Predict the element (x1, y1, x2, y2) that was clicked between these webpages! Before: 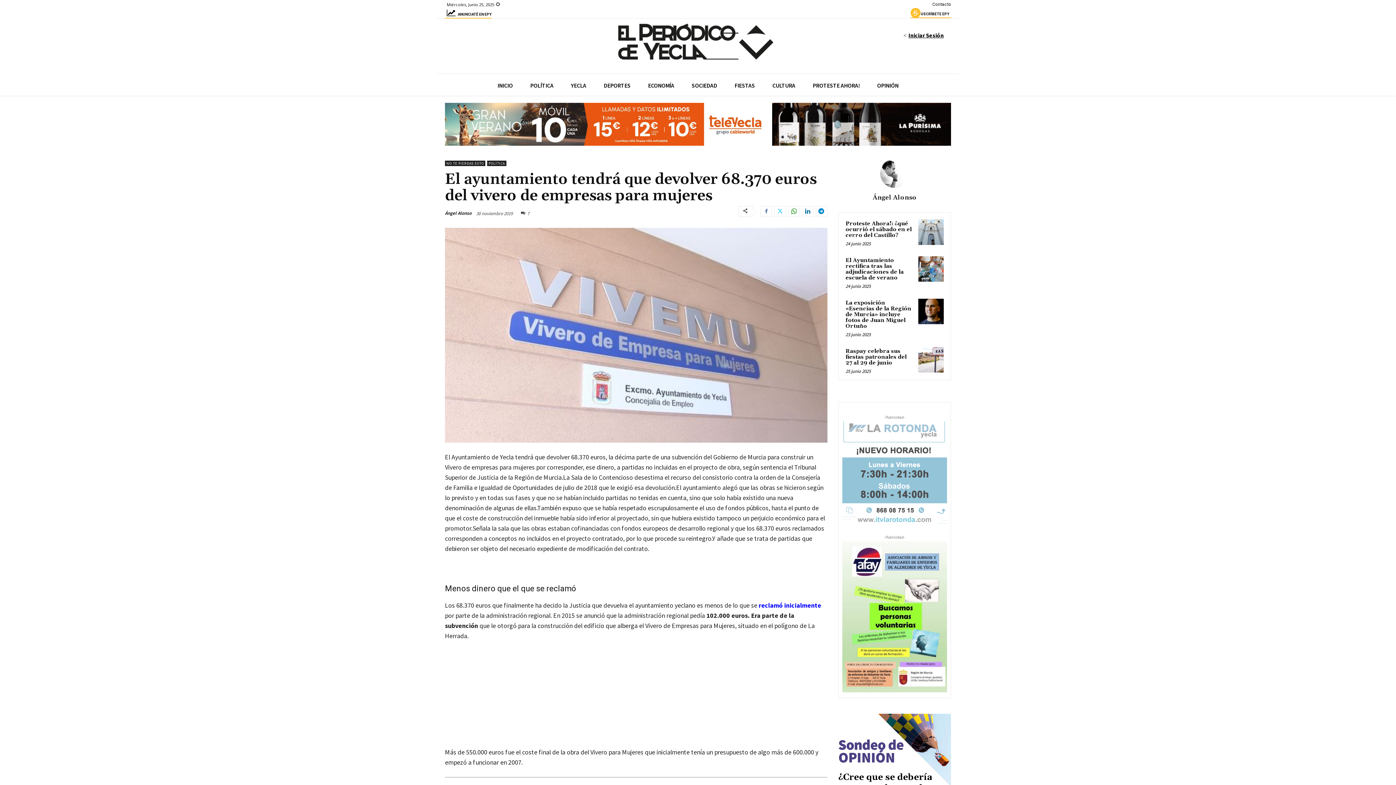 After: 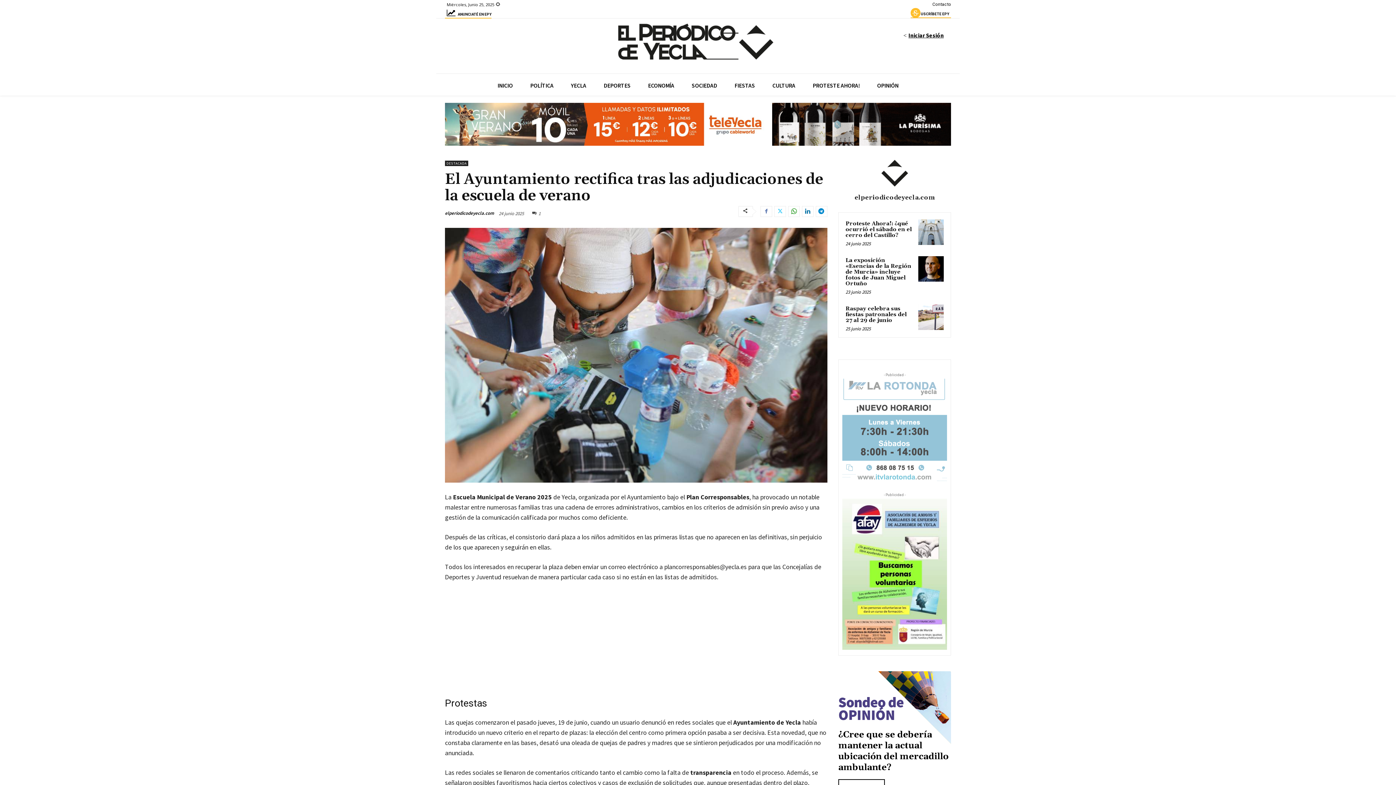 Action: bbox: (845, 256, 904, 281) label: El Ayuntamiento rectifica tras las adjudicaciones de la escuela de verano